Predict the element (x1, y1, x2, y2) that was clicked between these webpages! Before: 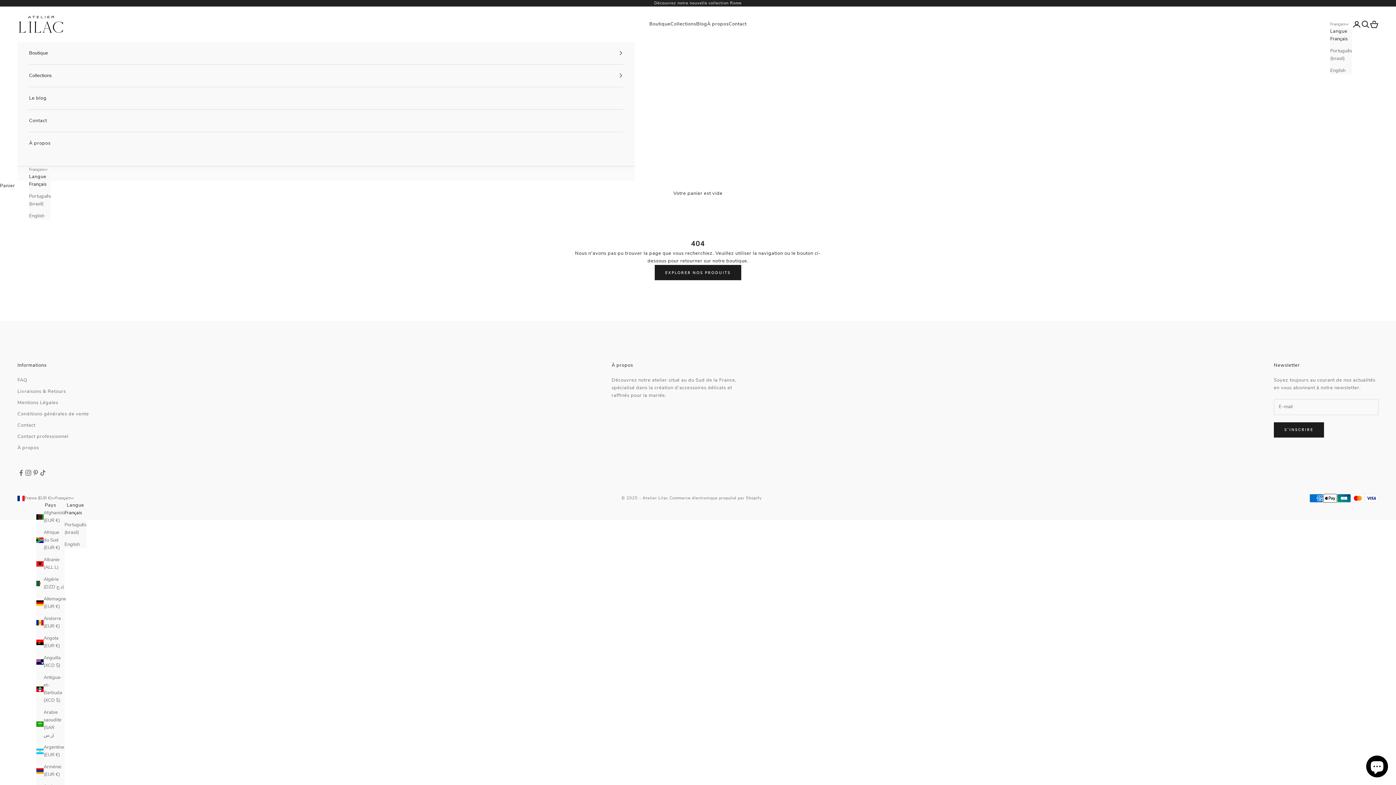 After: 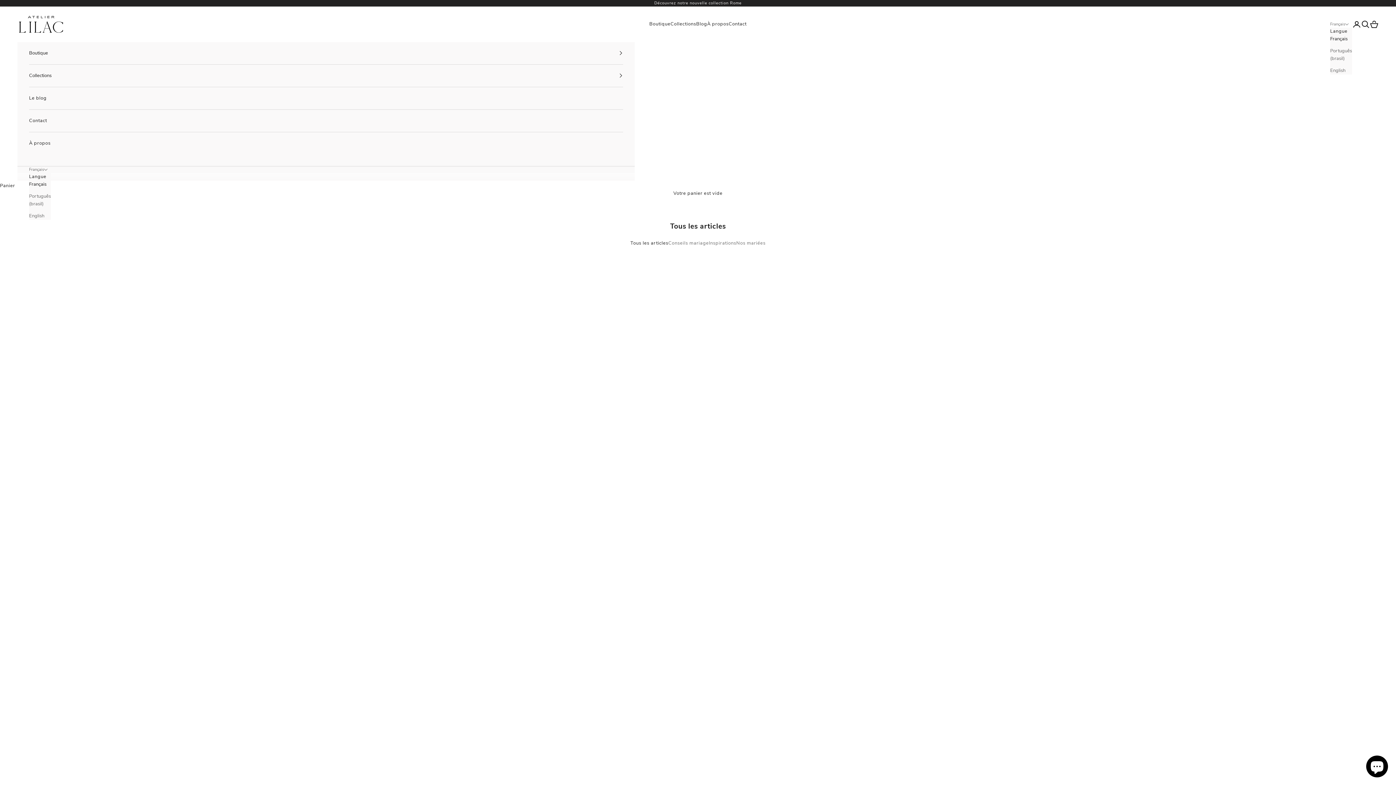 Action: label: Blog bbox: (696, 20, 707, 28)